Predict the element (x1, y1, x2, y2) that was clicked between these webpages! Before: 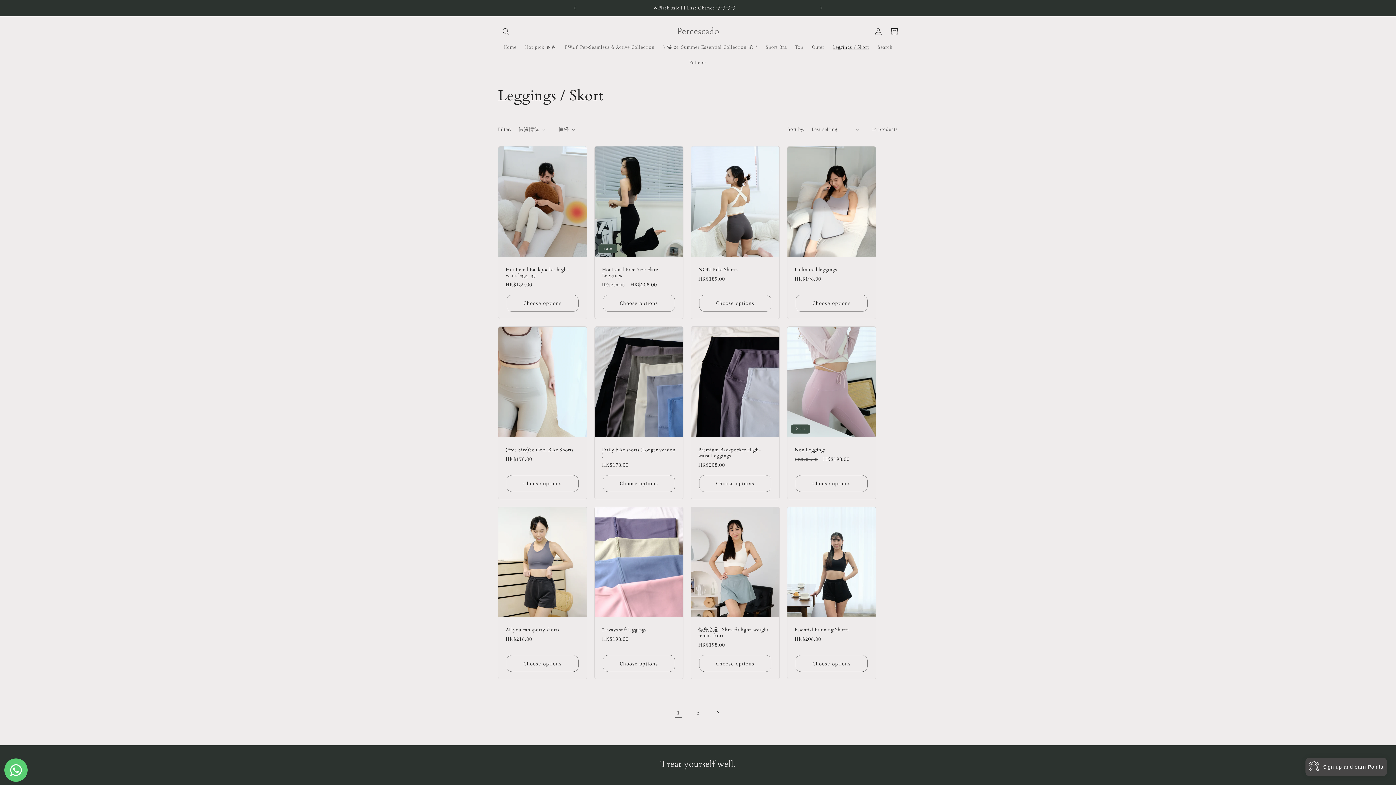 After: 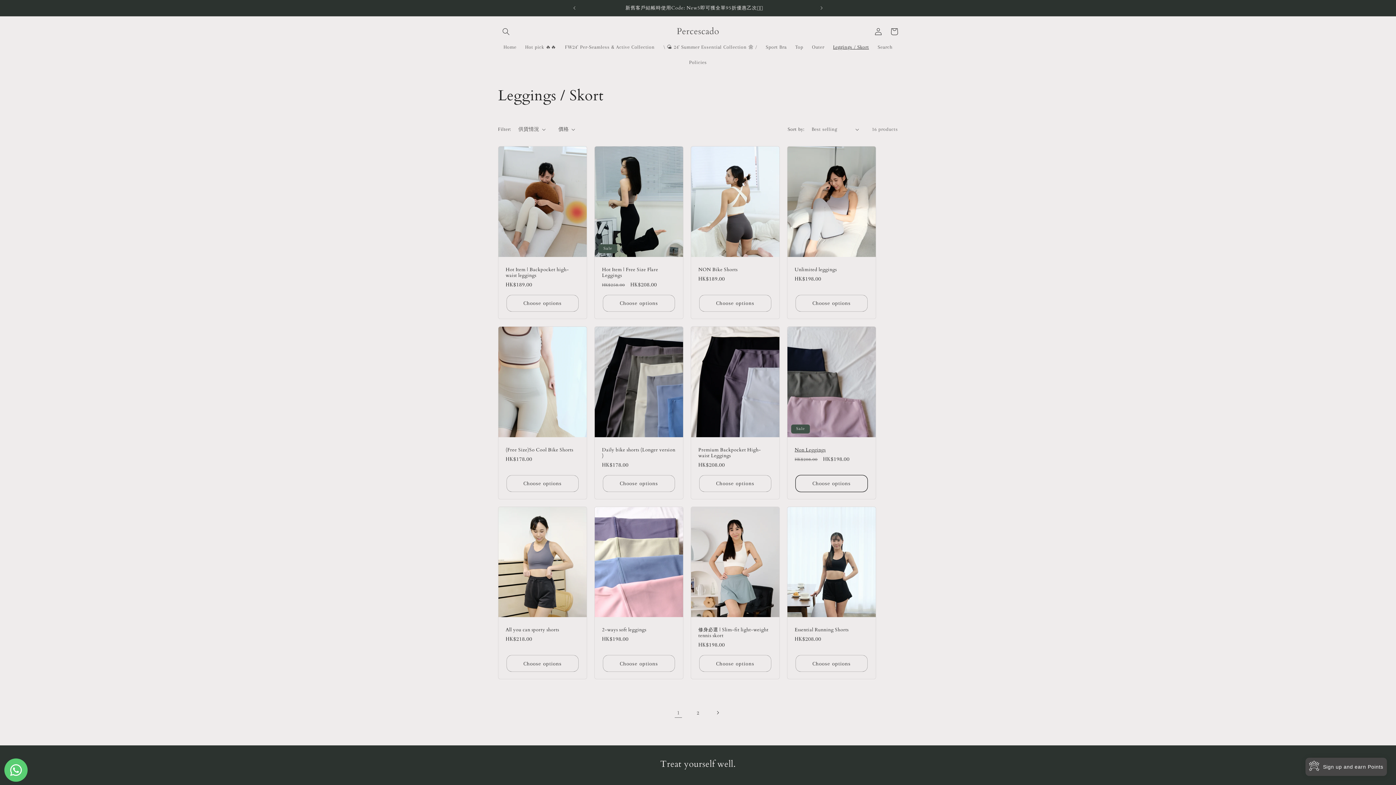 Action: bbox: (796, 475, 867, 491) label: Choose options